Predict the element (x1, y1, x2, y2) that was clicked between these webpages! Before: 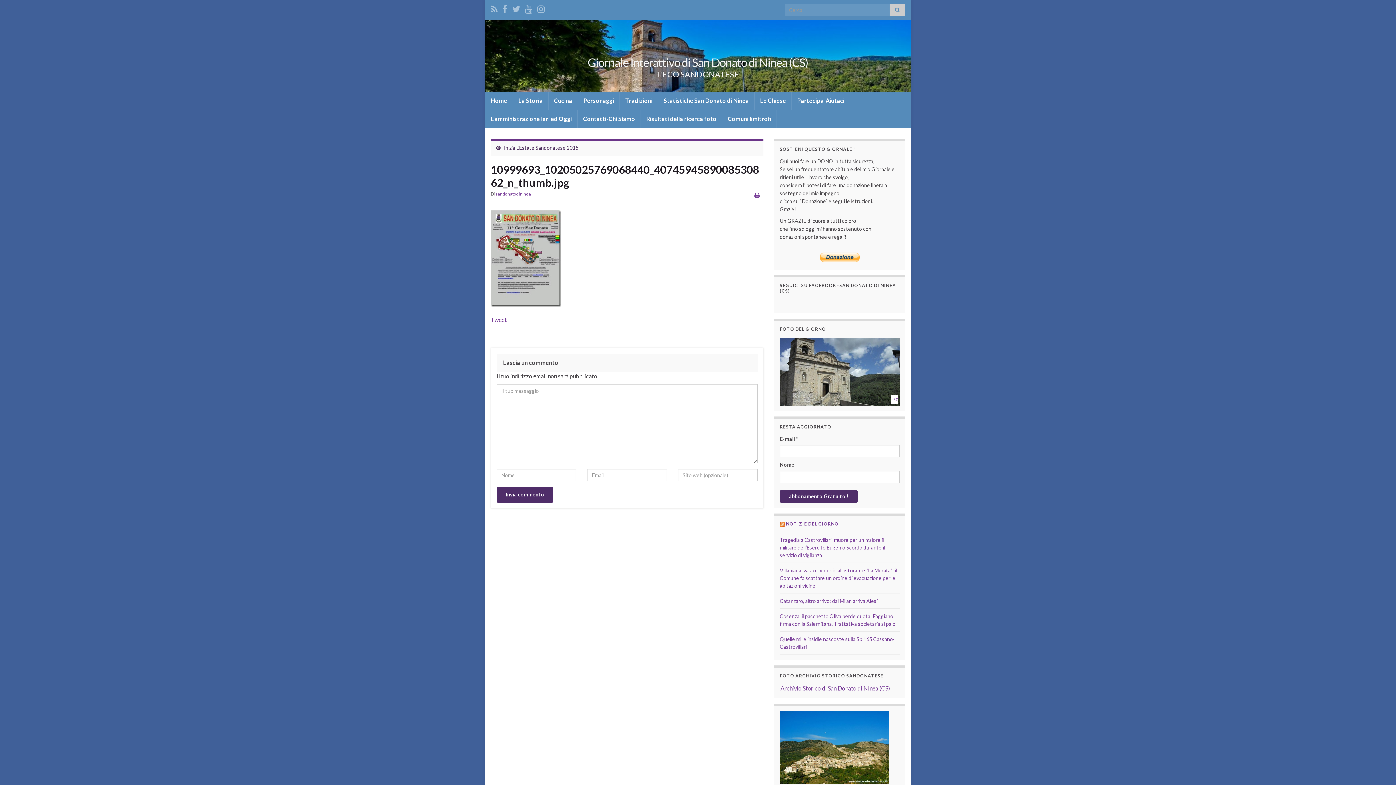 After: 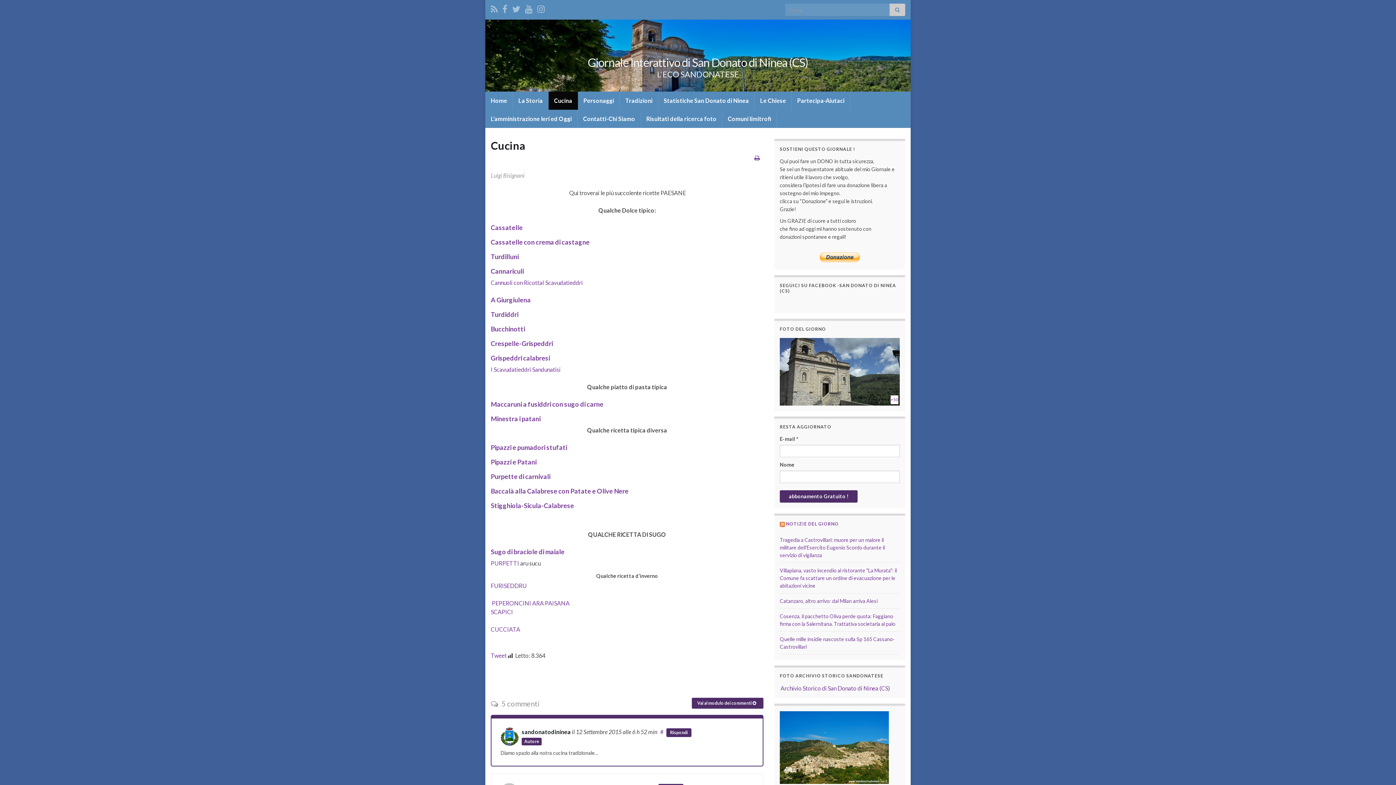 Action: bbox: (548, 91, 577, 109) label: Cucina